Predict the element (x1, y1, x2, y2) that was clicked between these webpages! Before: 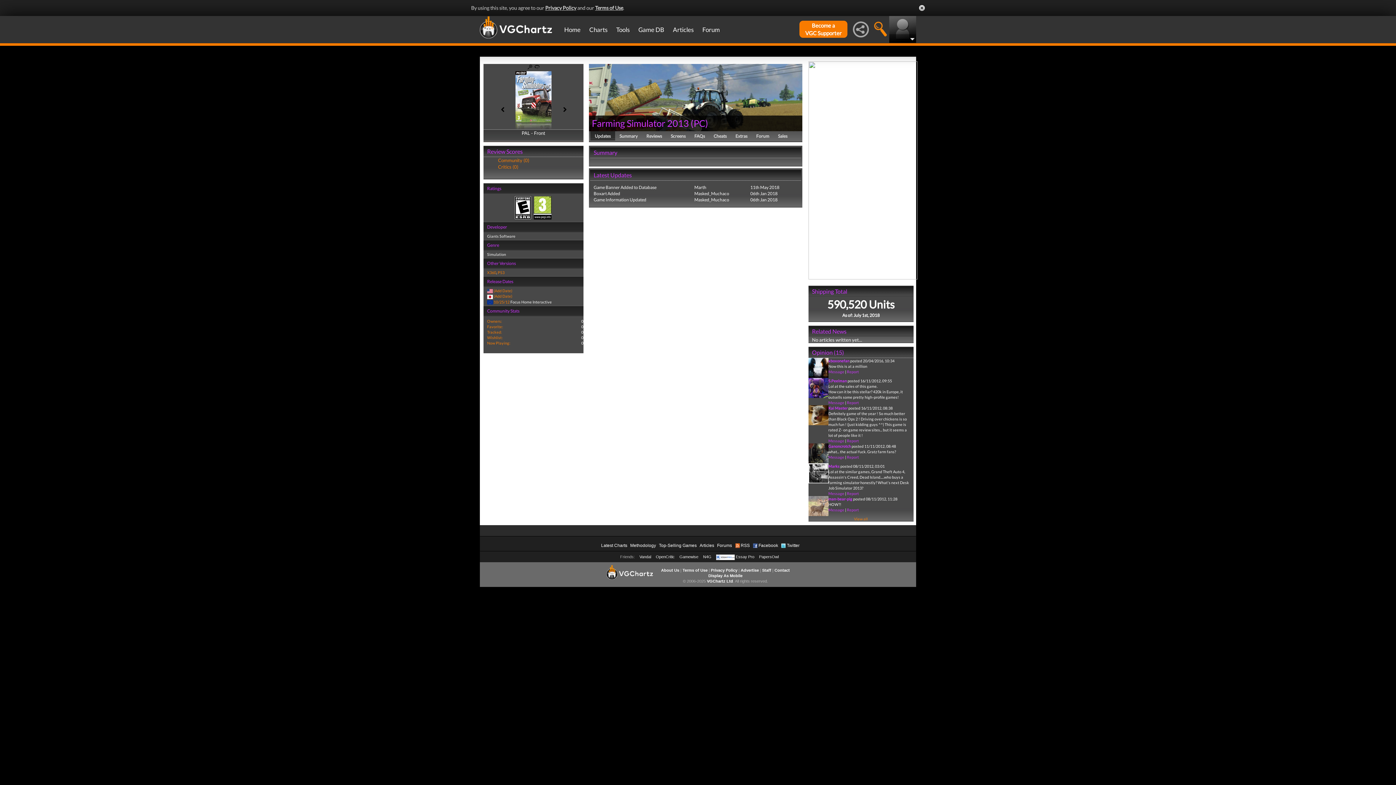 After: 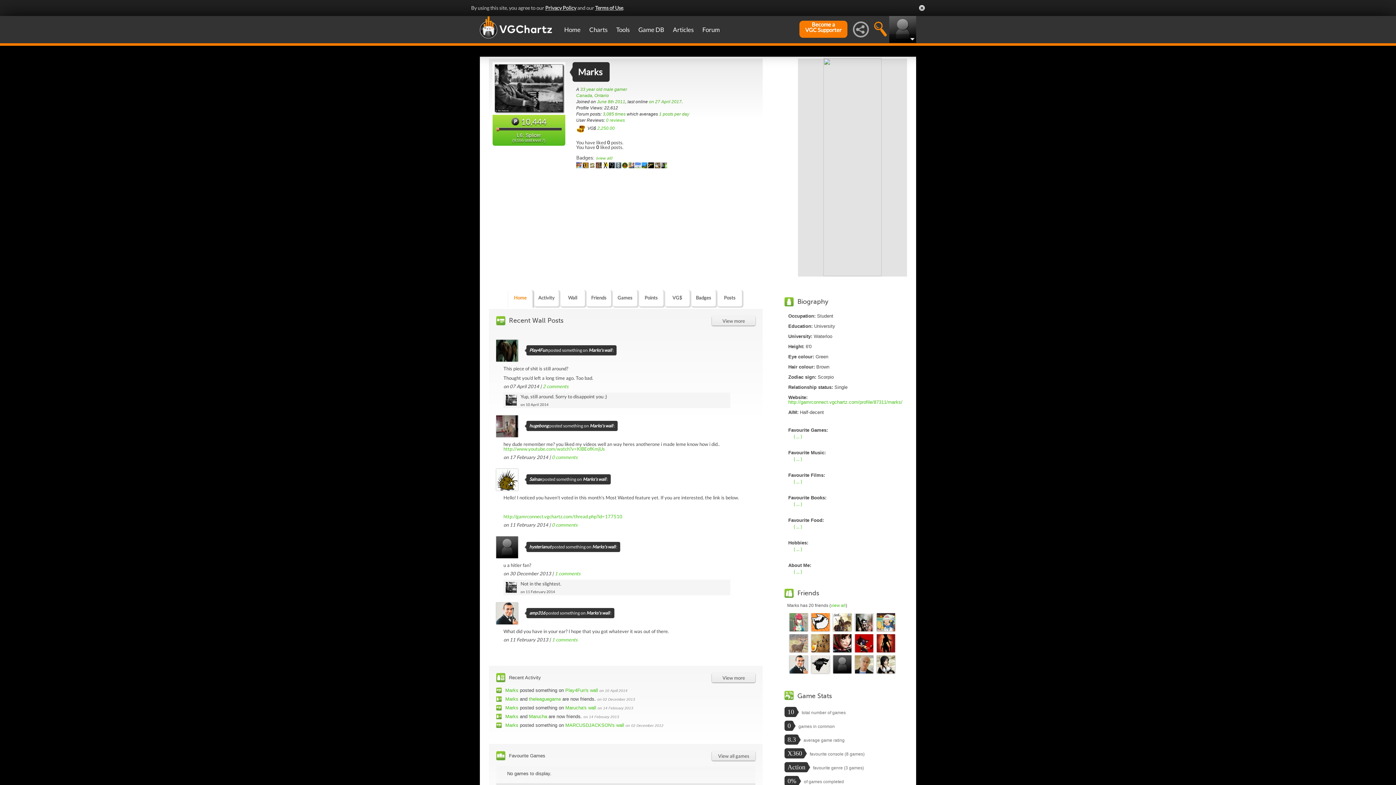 Action: bbox: (808, 252, 828, 257)